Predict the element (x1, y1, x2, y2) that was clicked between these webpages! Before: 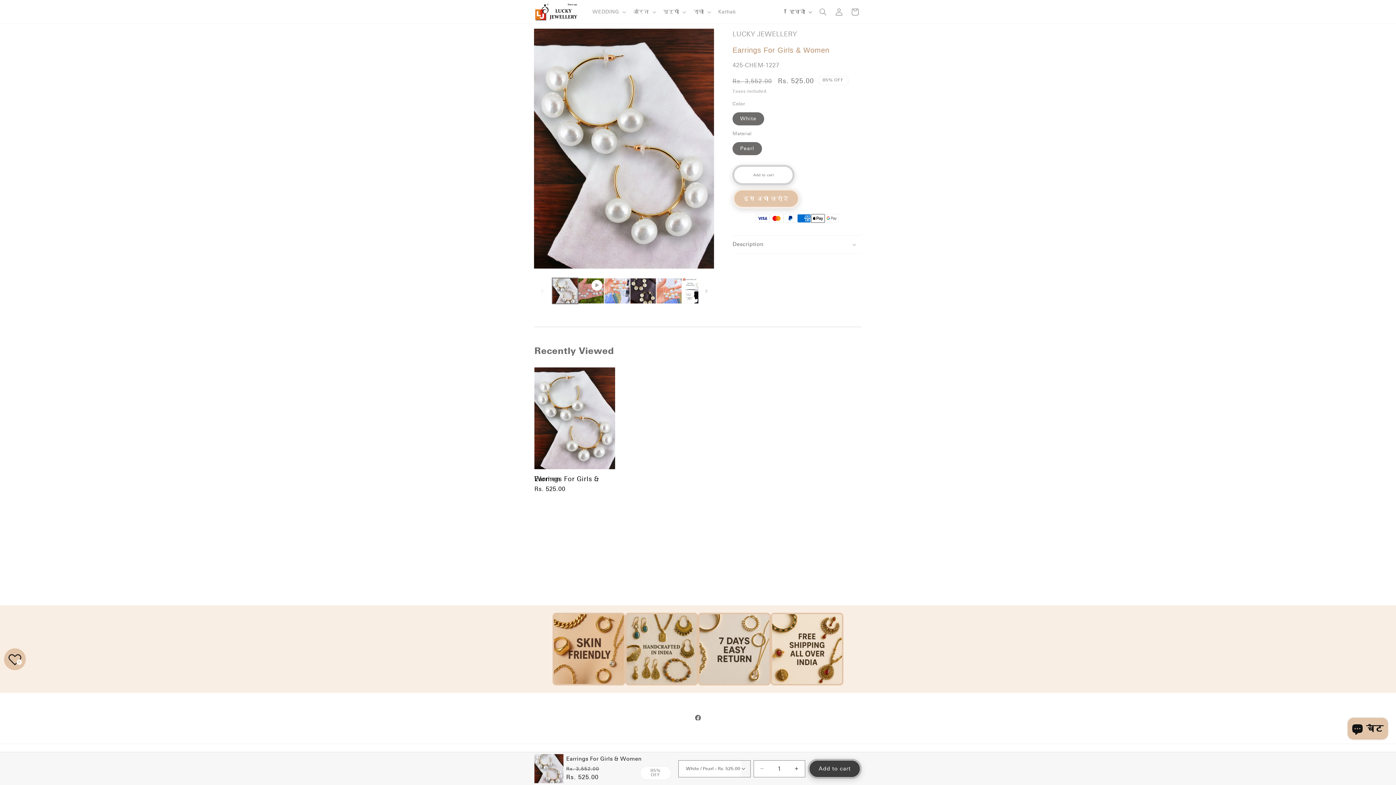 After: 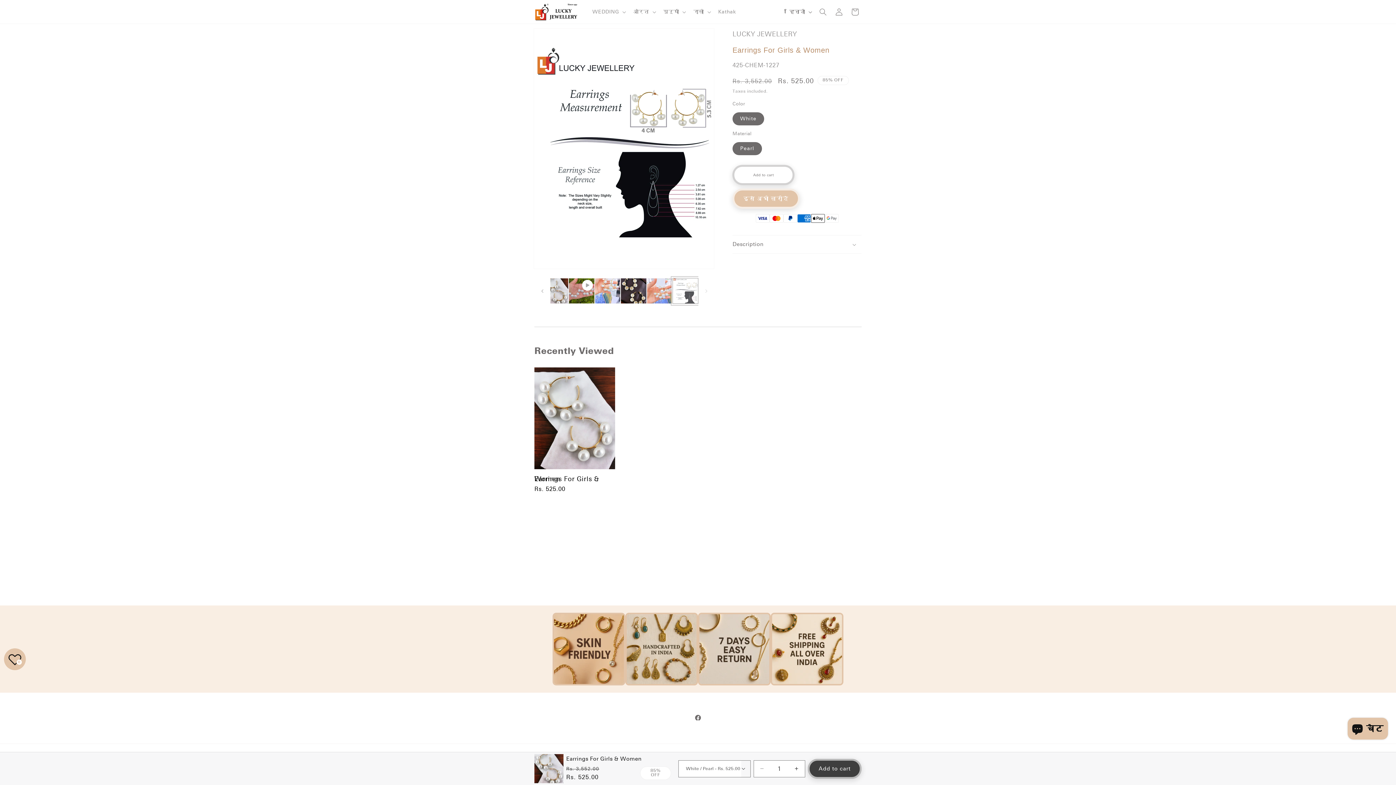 Action: label: Load image 5 in gallery view bbox: (682, 278, 708, 304)